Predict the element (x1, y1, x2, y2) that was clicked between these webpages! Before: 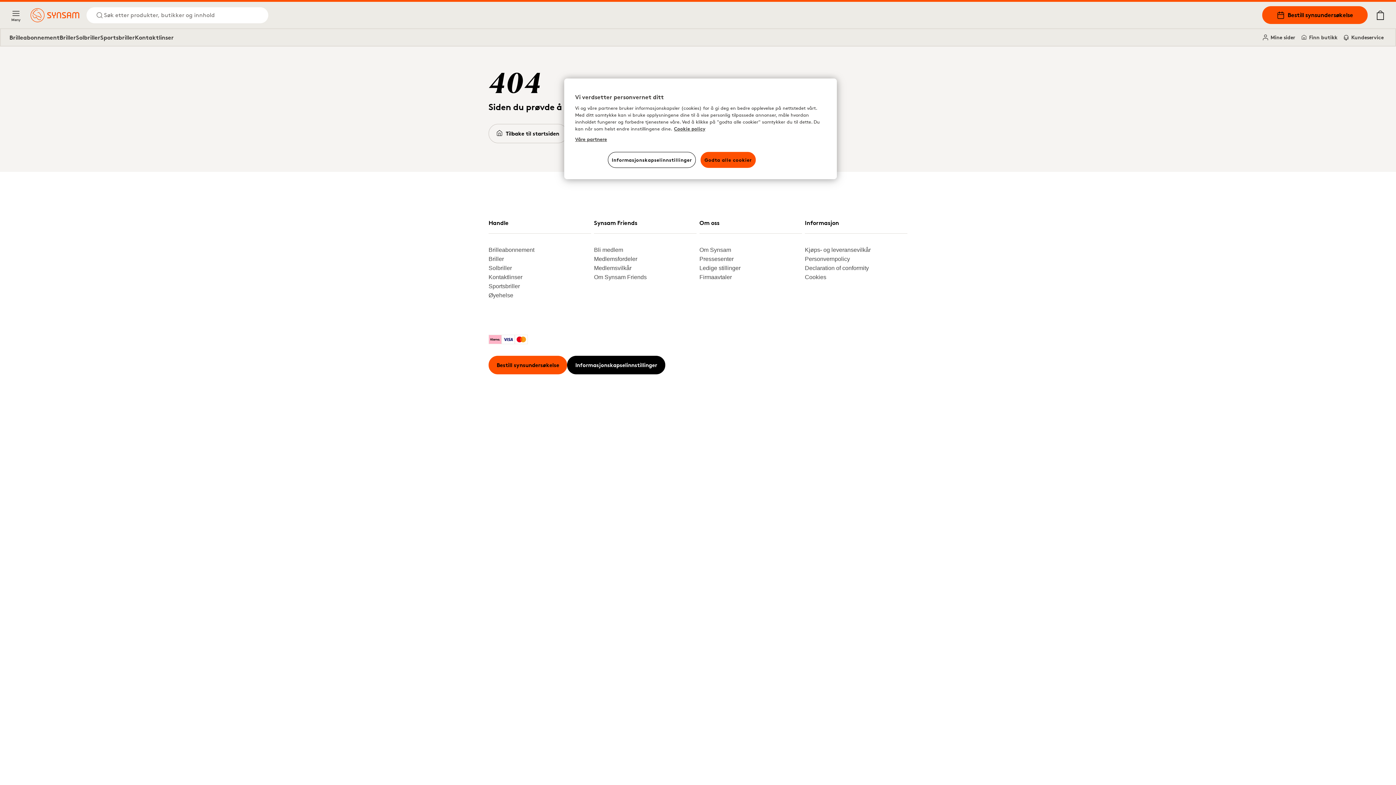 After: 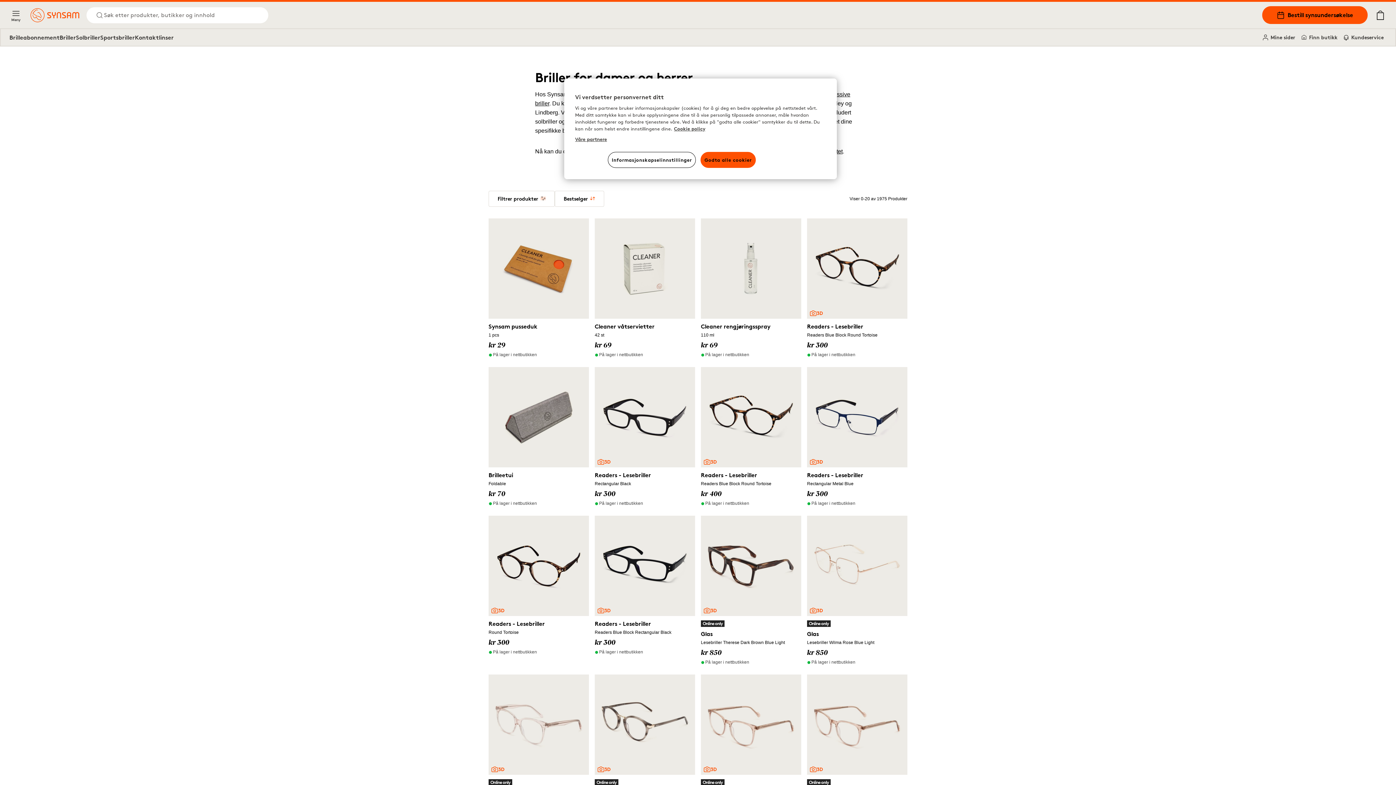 Action: label: Briller bbox: (488, 254, 585, 263)